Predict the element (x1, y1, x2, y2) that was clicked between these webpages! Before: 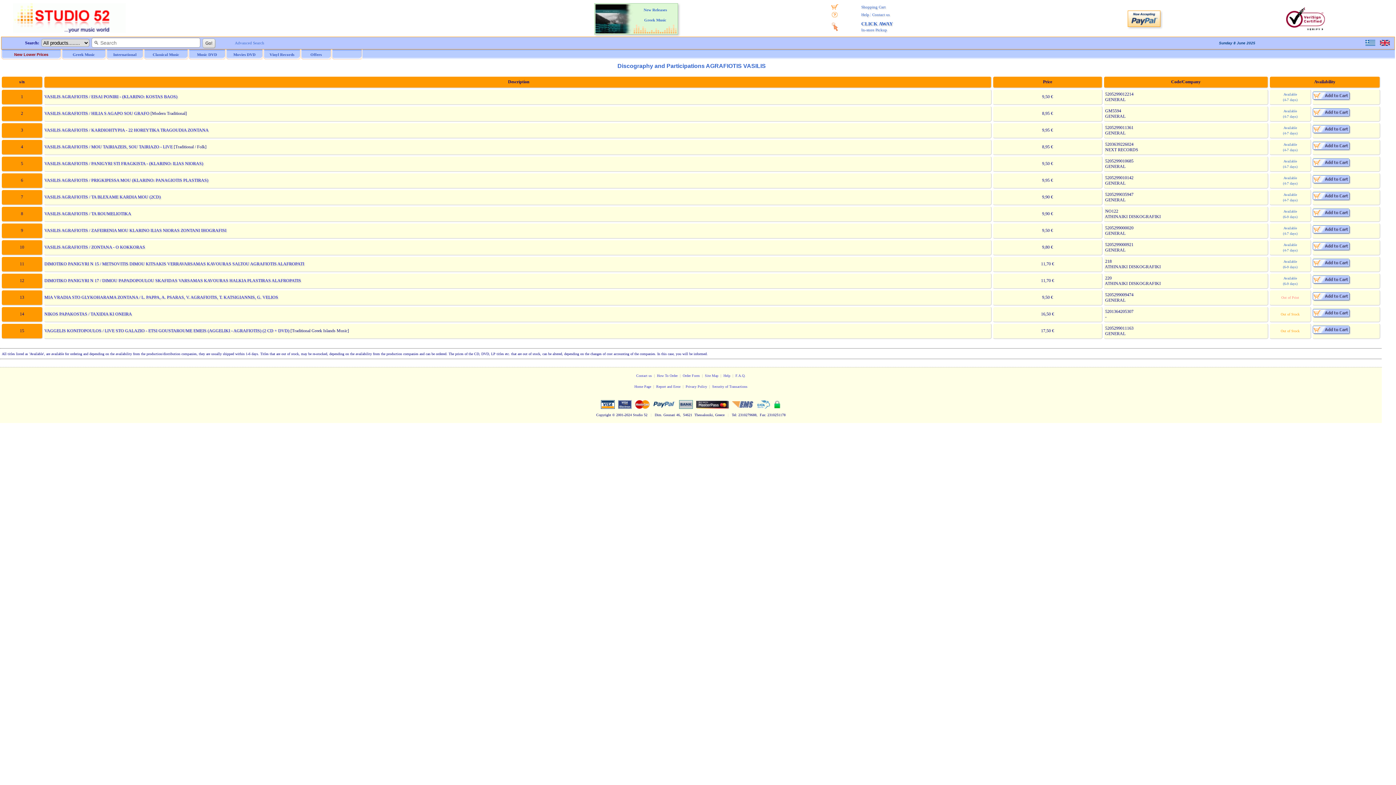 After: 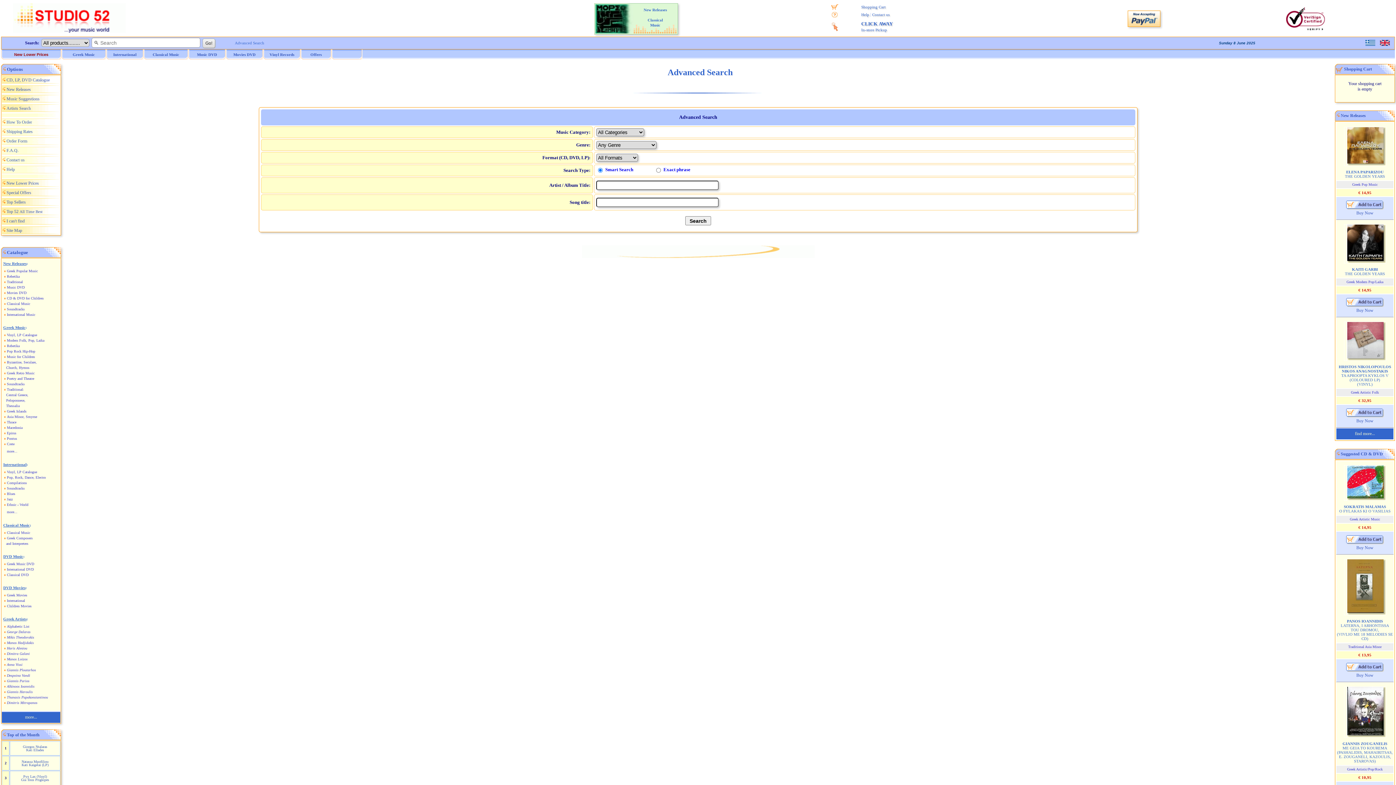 Action: label:                           bbox: (272, 53, 299, 57)